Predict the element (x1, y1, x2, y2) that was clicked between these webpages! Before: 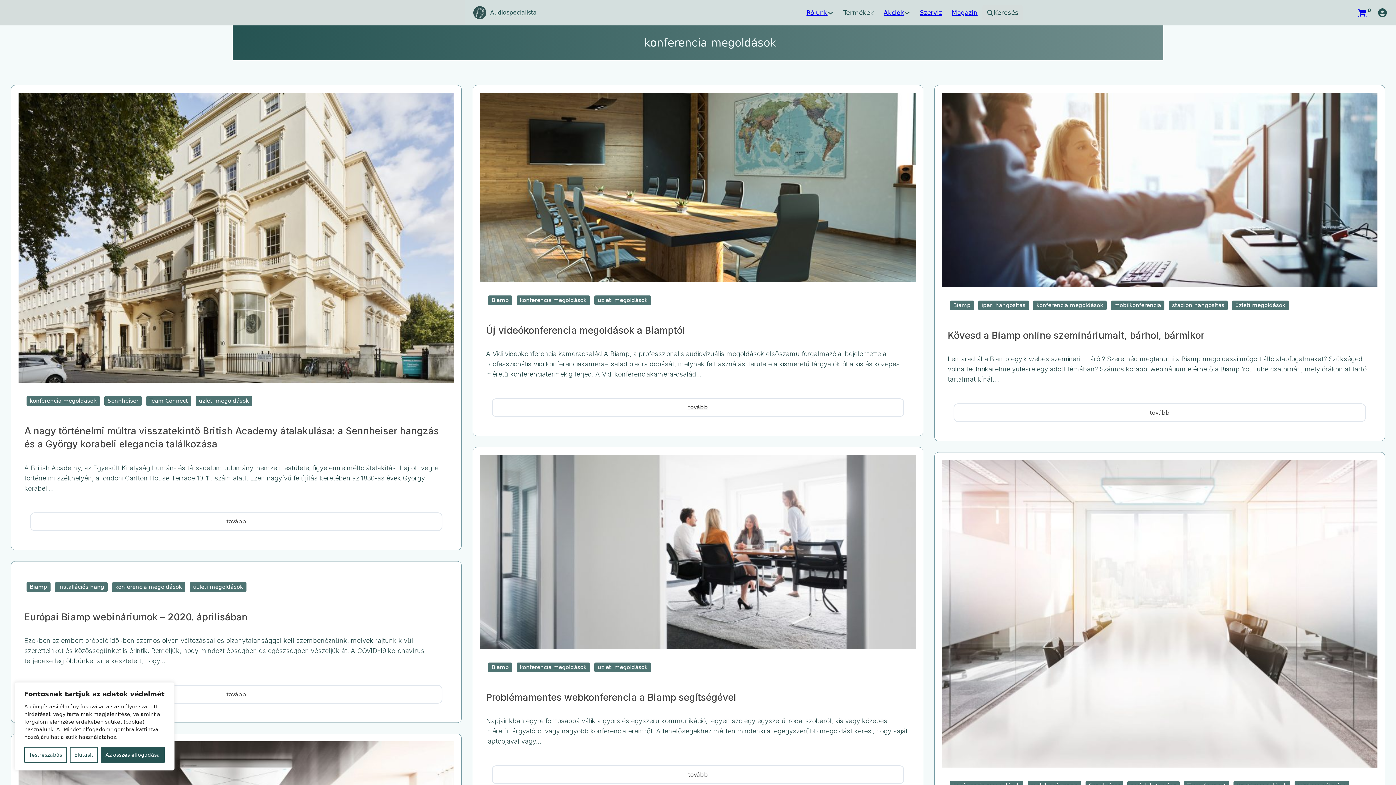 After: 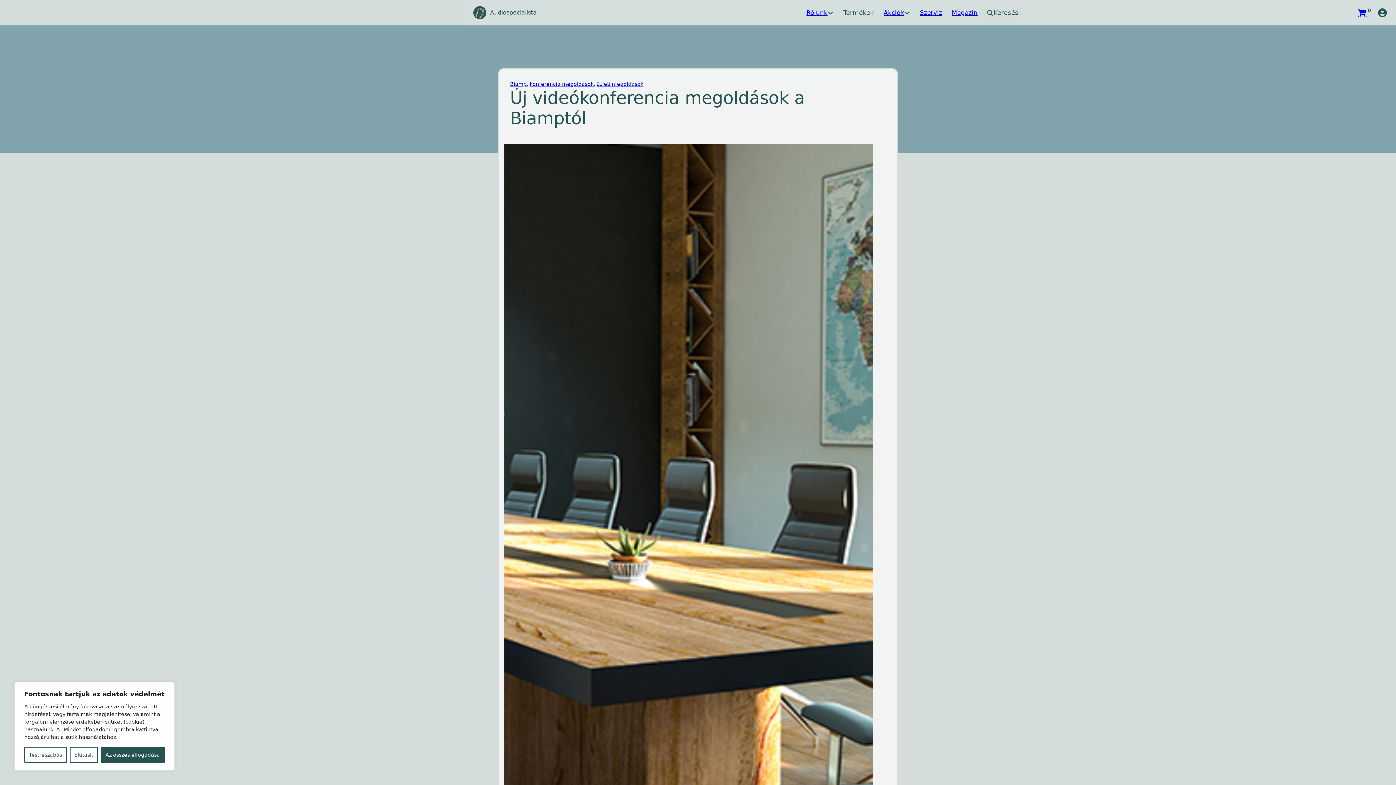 Action: bbox: (492, 398, 904, 417) label: tovább